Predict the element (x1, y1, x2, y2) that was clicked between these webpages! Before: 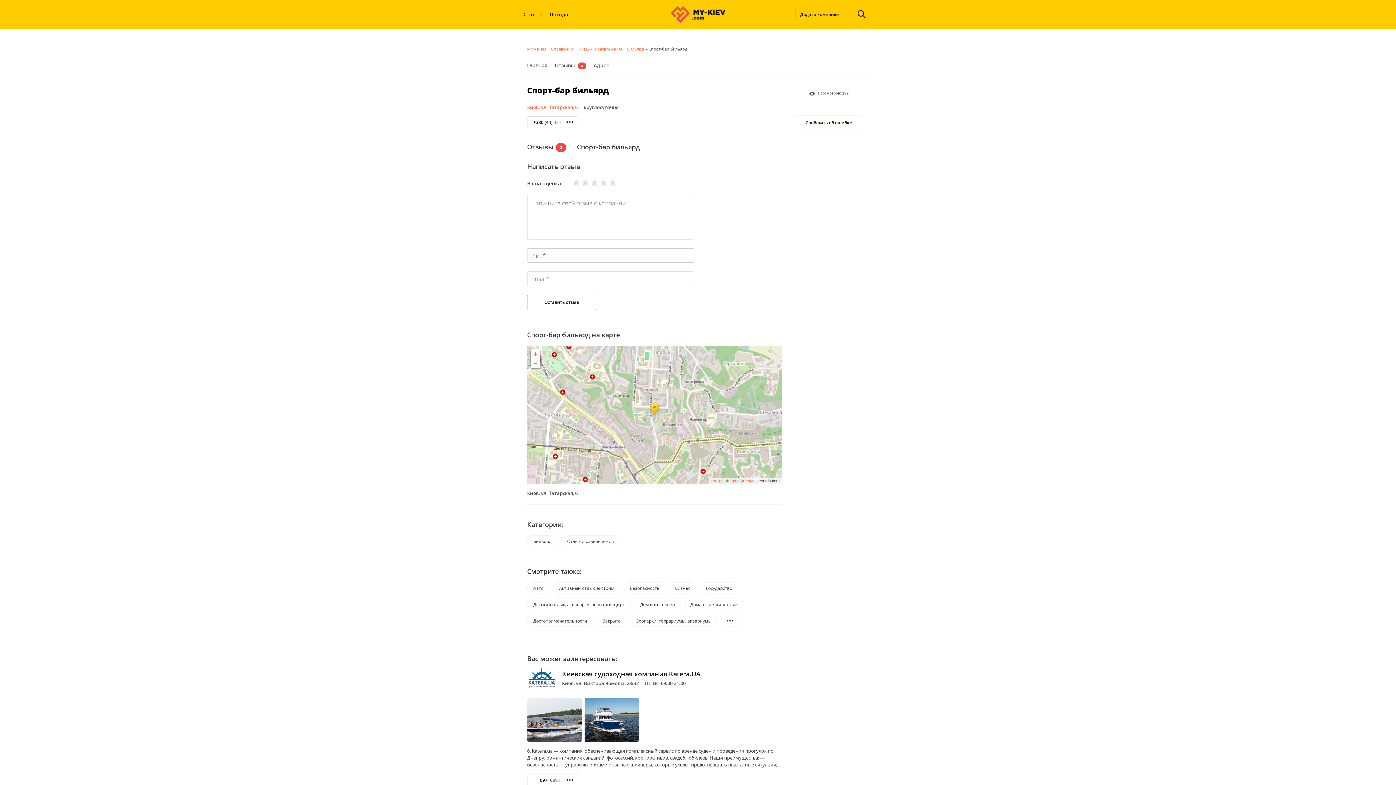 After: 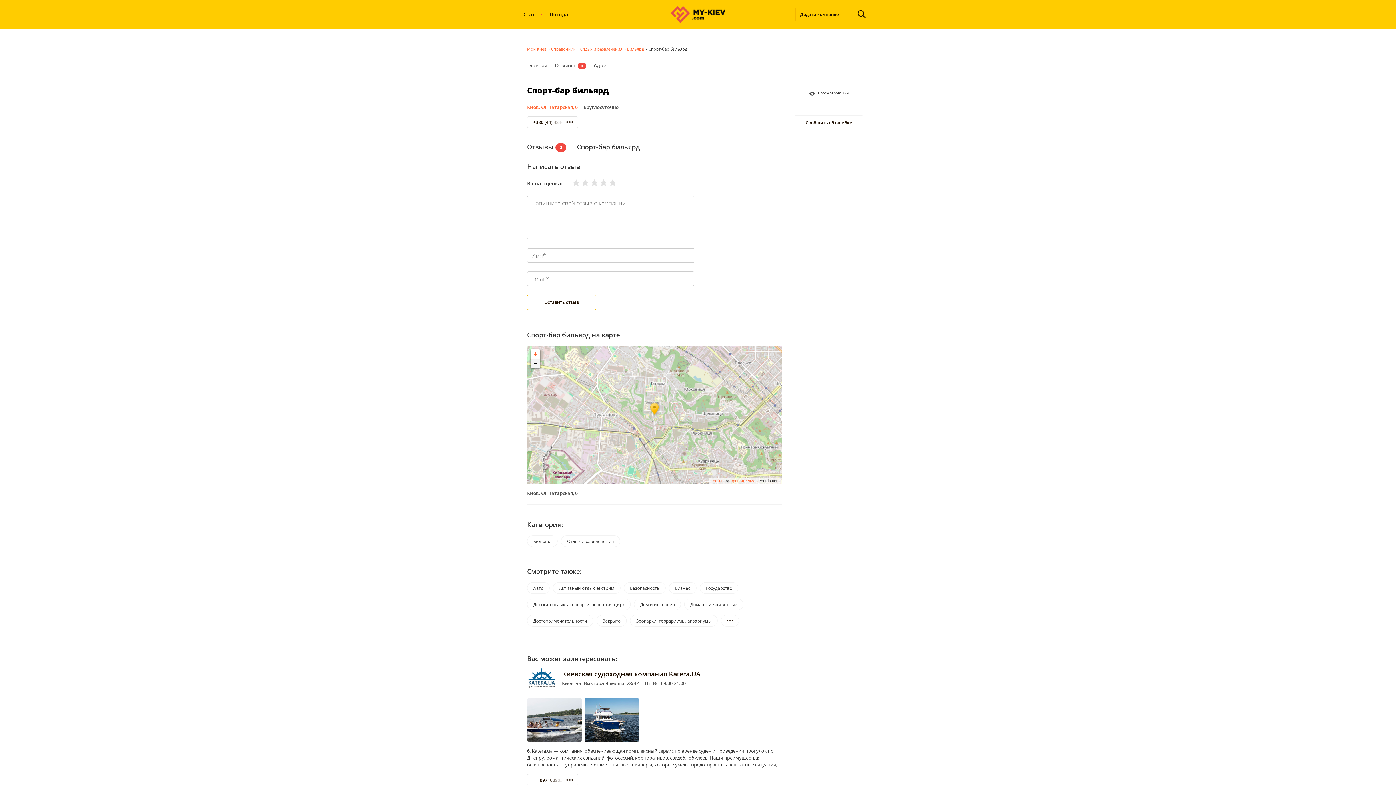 Action: label: Zoom out bbox: (530, 359, 540, 368)